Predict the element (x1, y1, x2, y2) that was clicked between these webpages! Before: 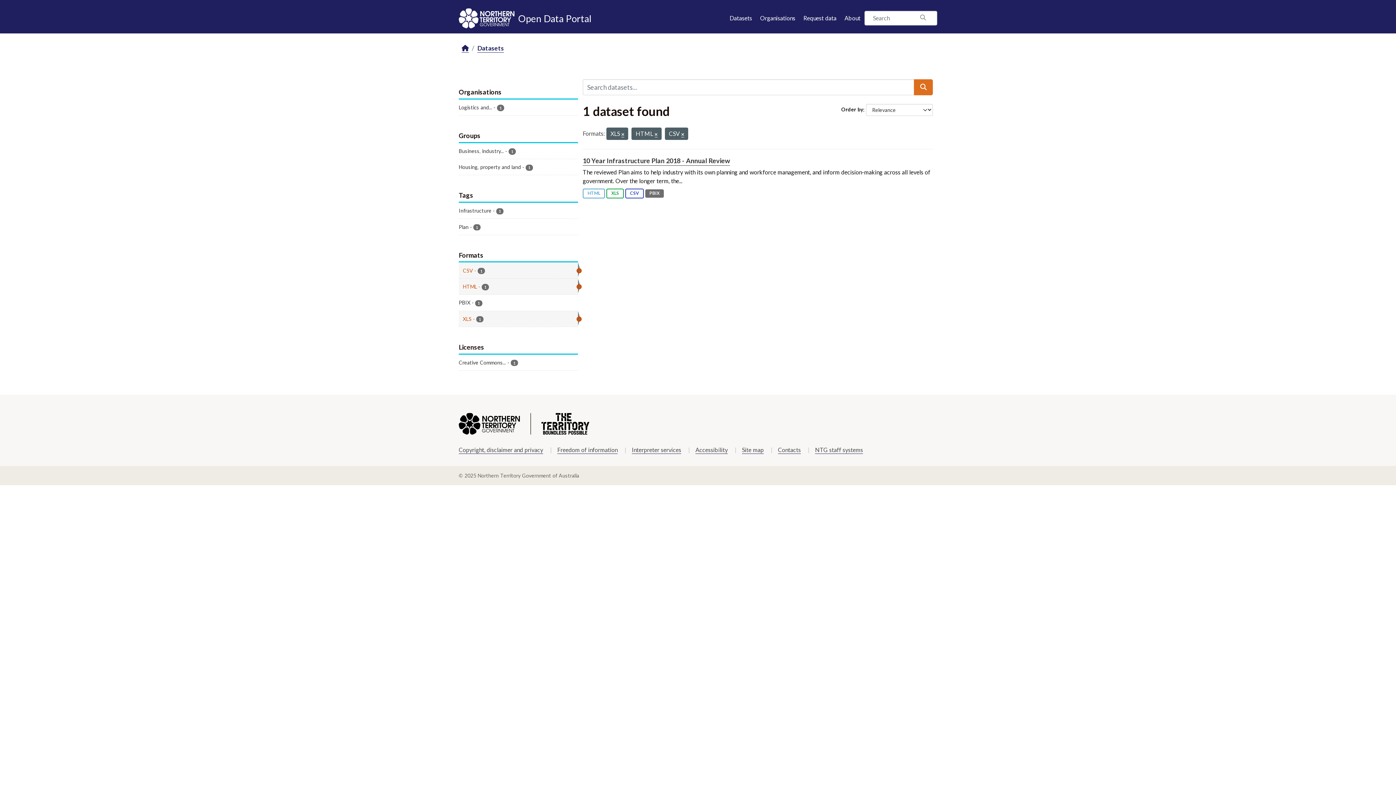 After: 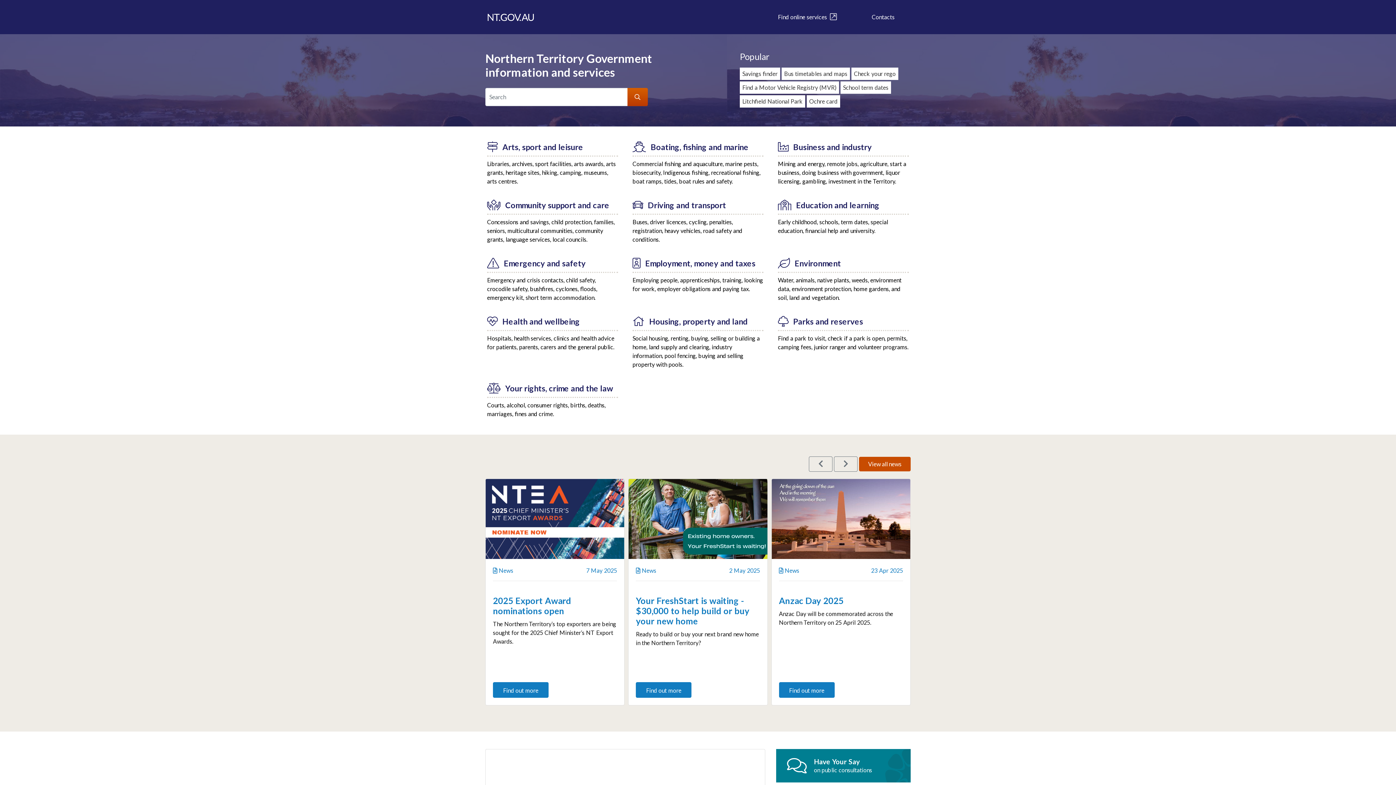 Action: bbox: (458, 8, 518, 28)